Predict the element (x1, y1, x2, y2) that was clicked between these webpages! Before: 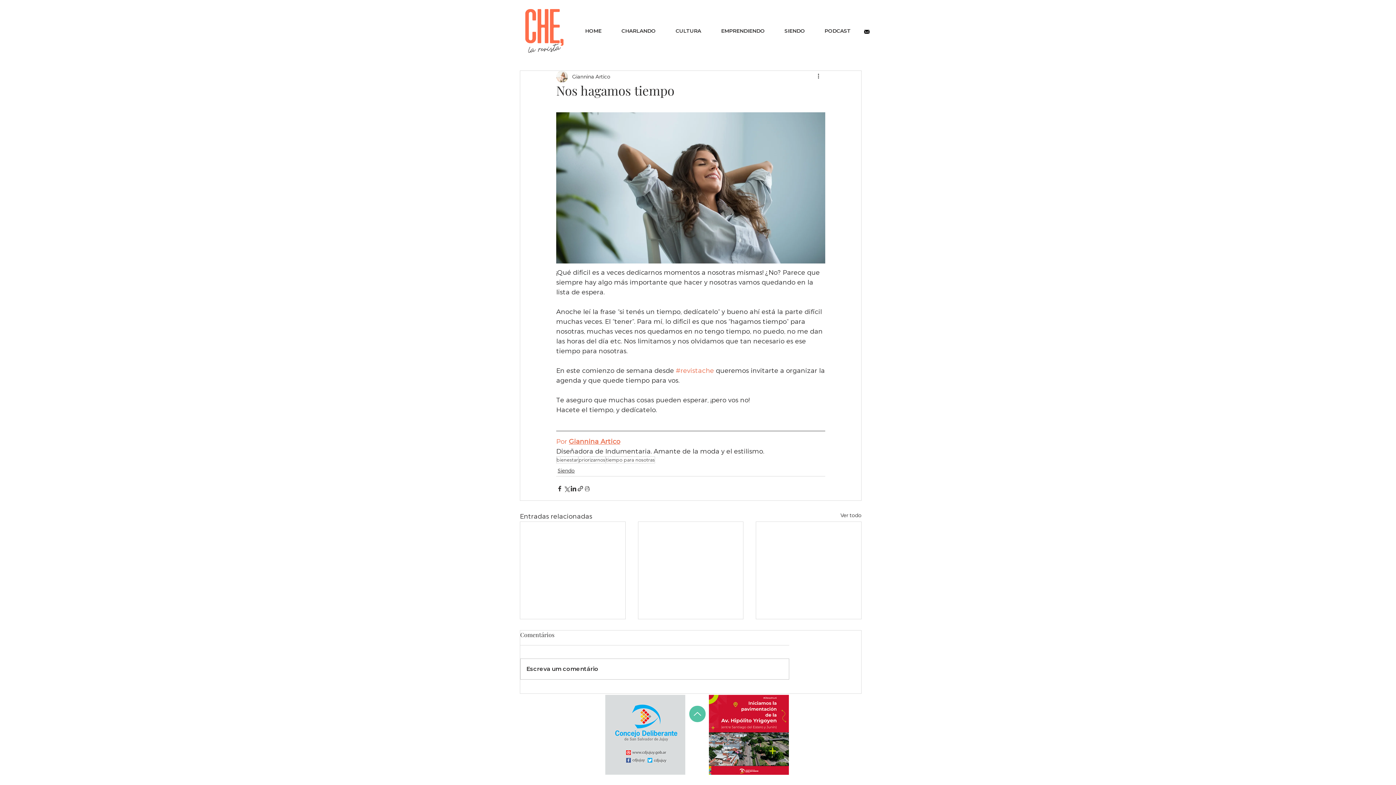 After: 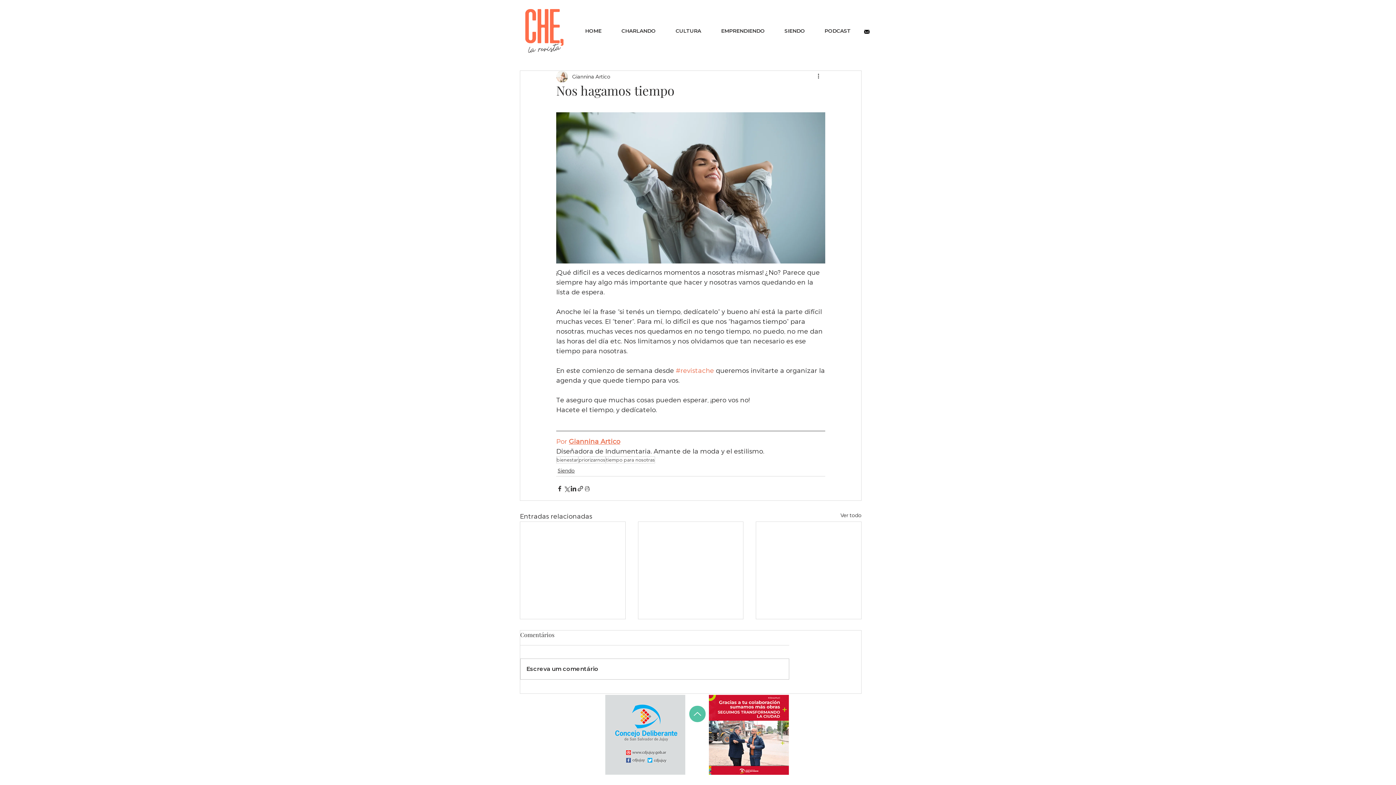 Action: bbox: (709, 695, 789, 775)